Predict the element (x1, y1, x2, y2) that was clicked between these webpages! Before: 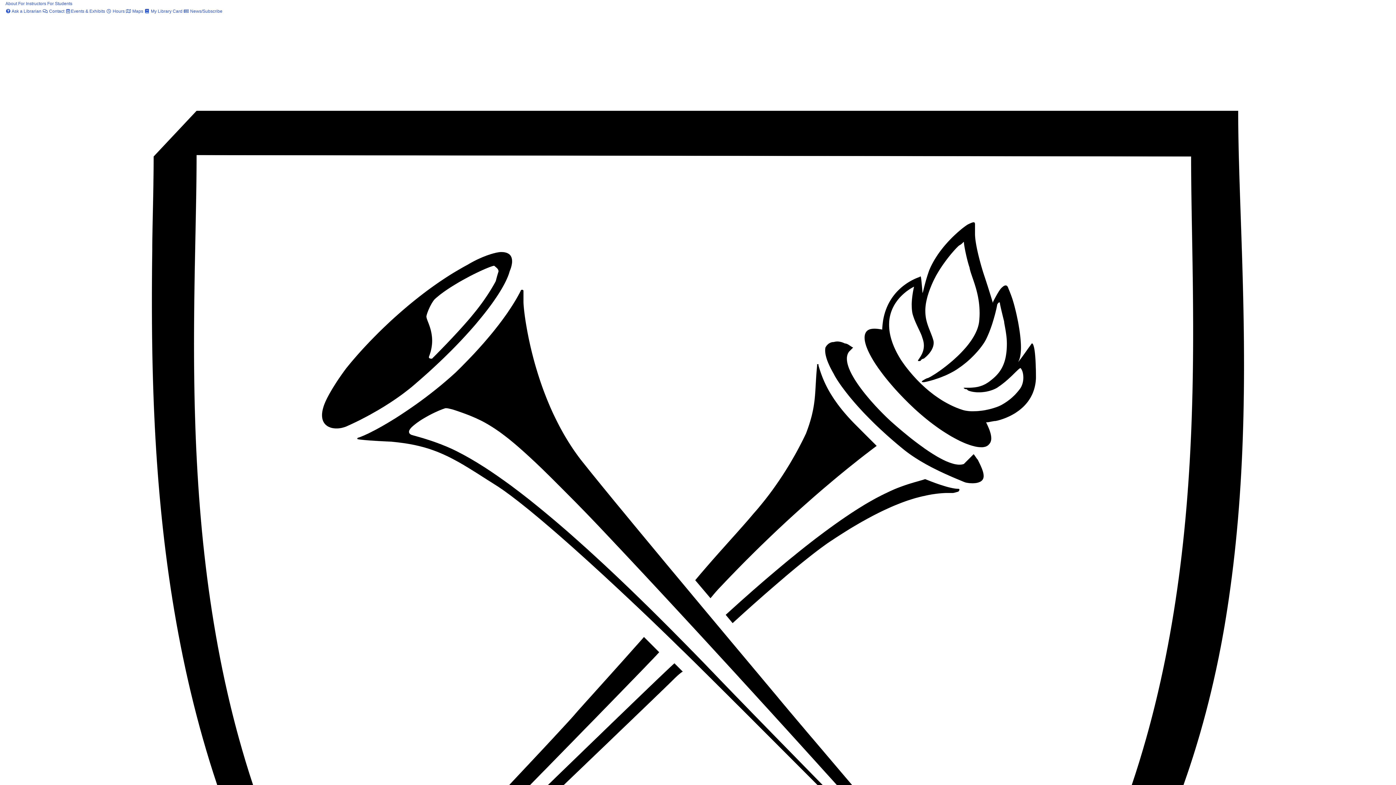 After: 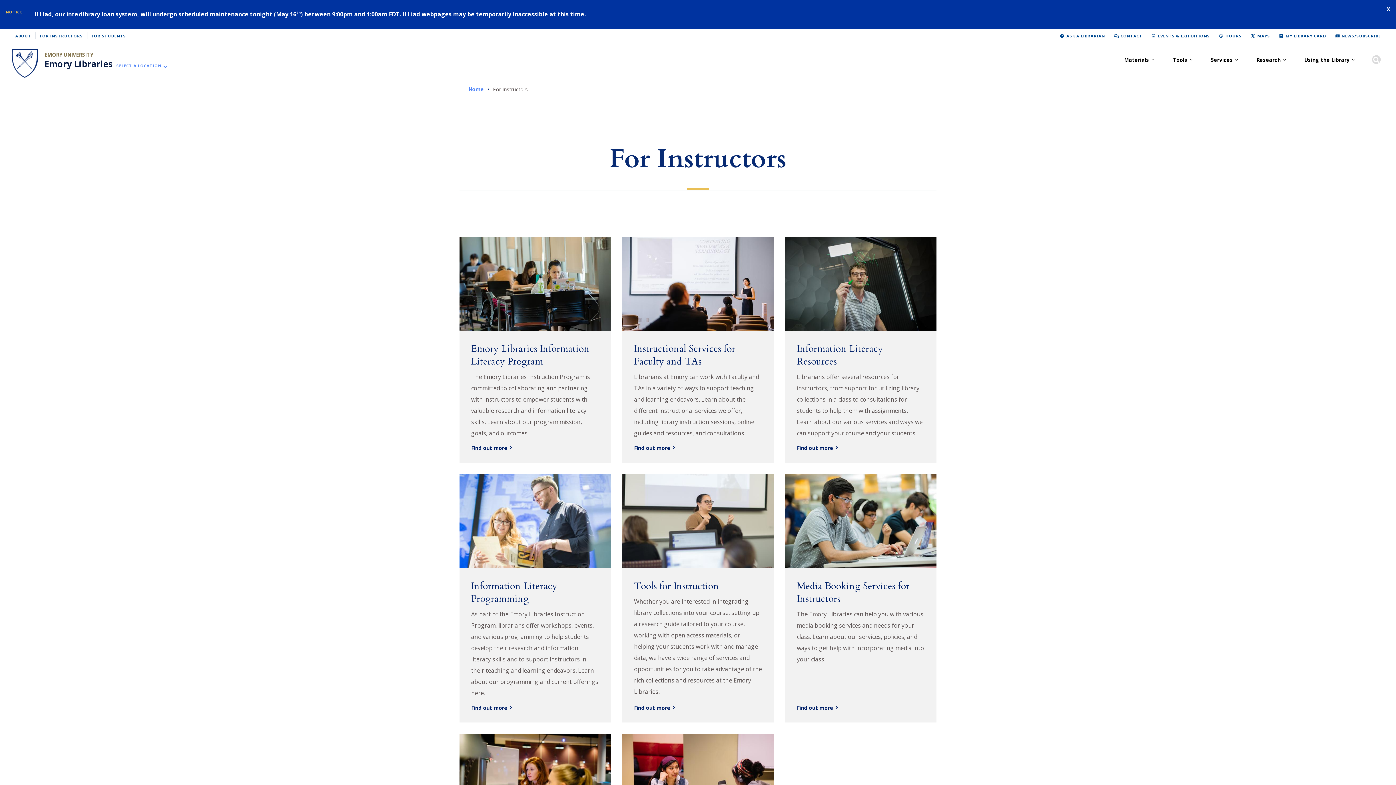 Action: bbox: (18, 1, 46, 6) label: For Instructors